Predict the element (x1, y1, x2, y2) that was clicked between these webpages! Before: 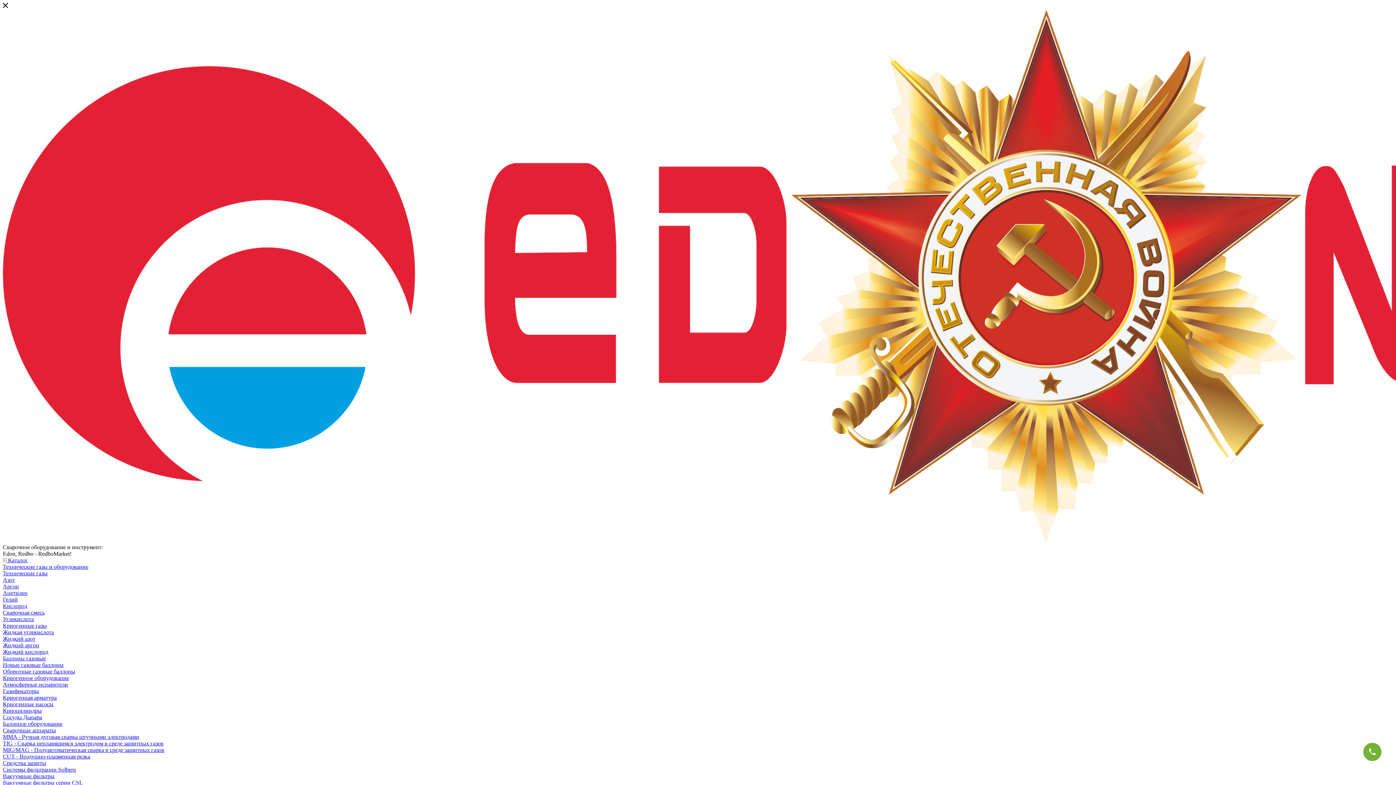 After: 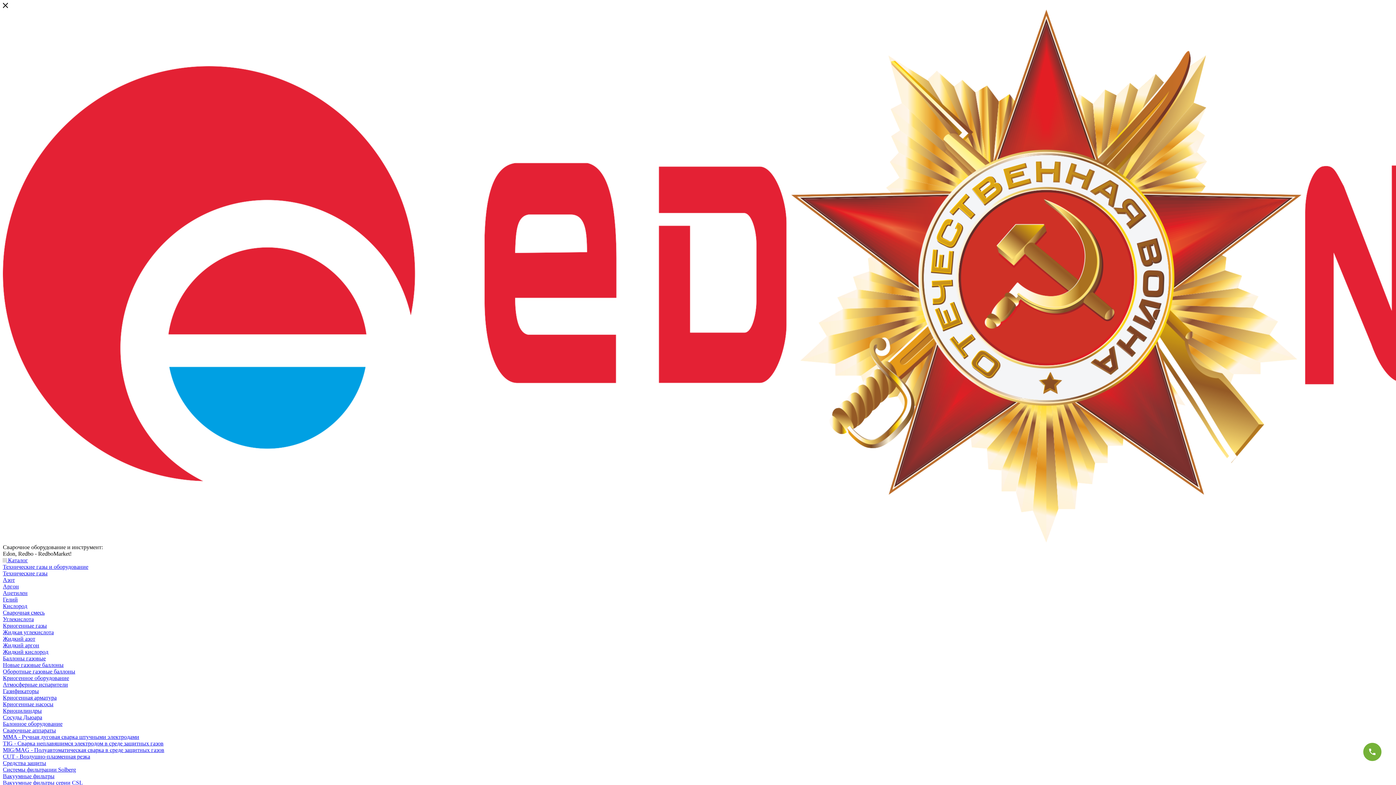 Action: label: Ацетилен bbox: (2, 590, 27, 596)